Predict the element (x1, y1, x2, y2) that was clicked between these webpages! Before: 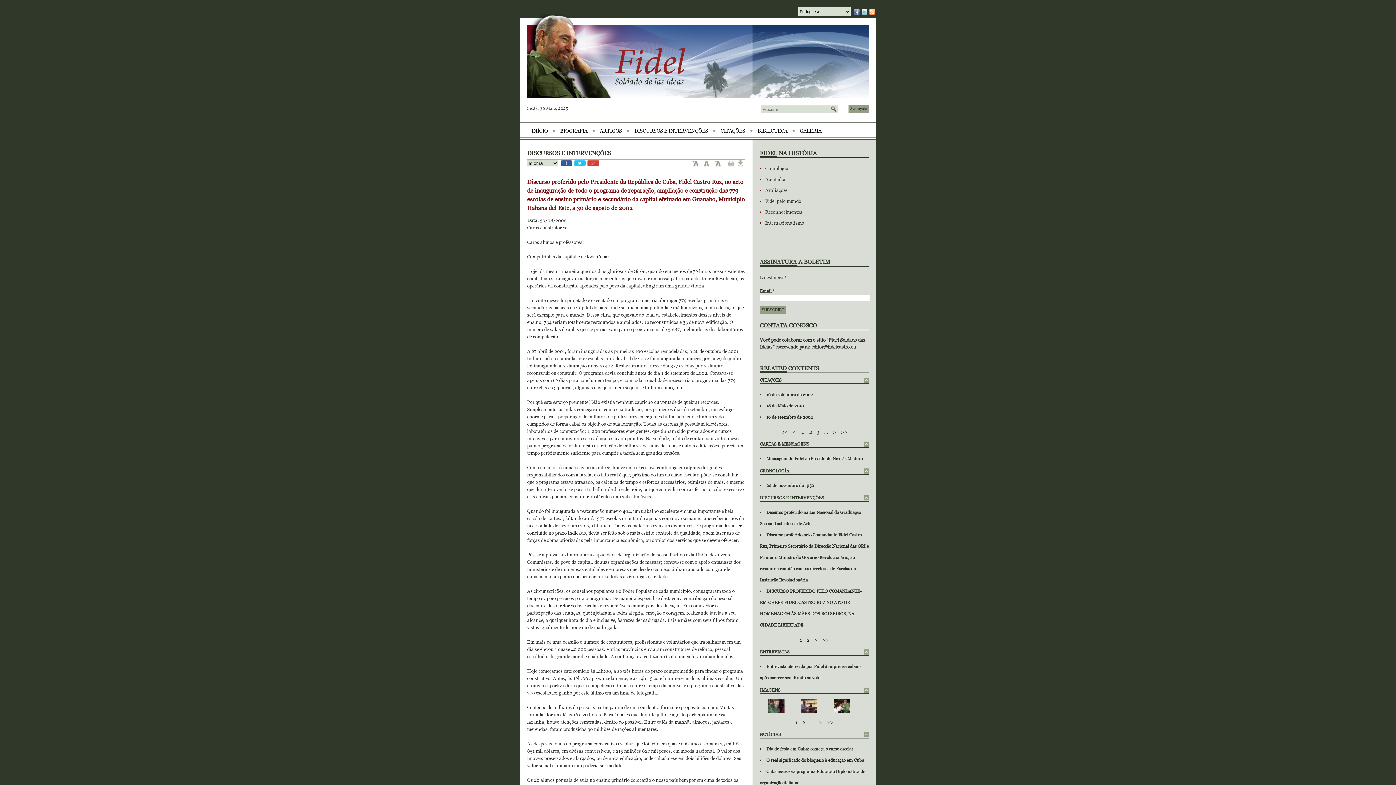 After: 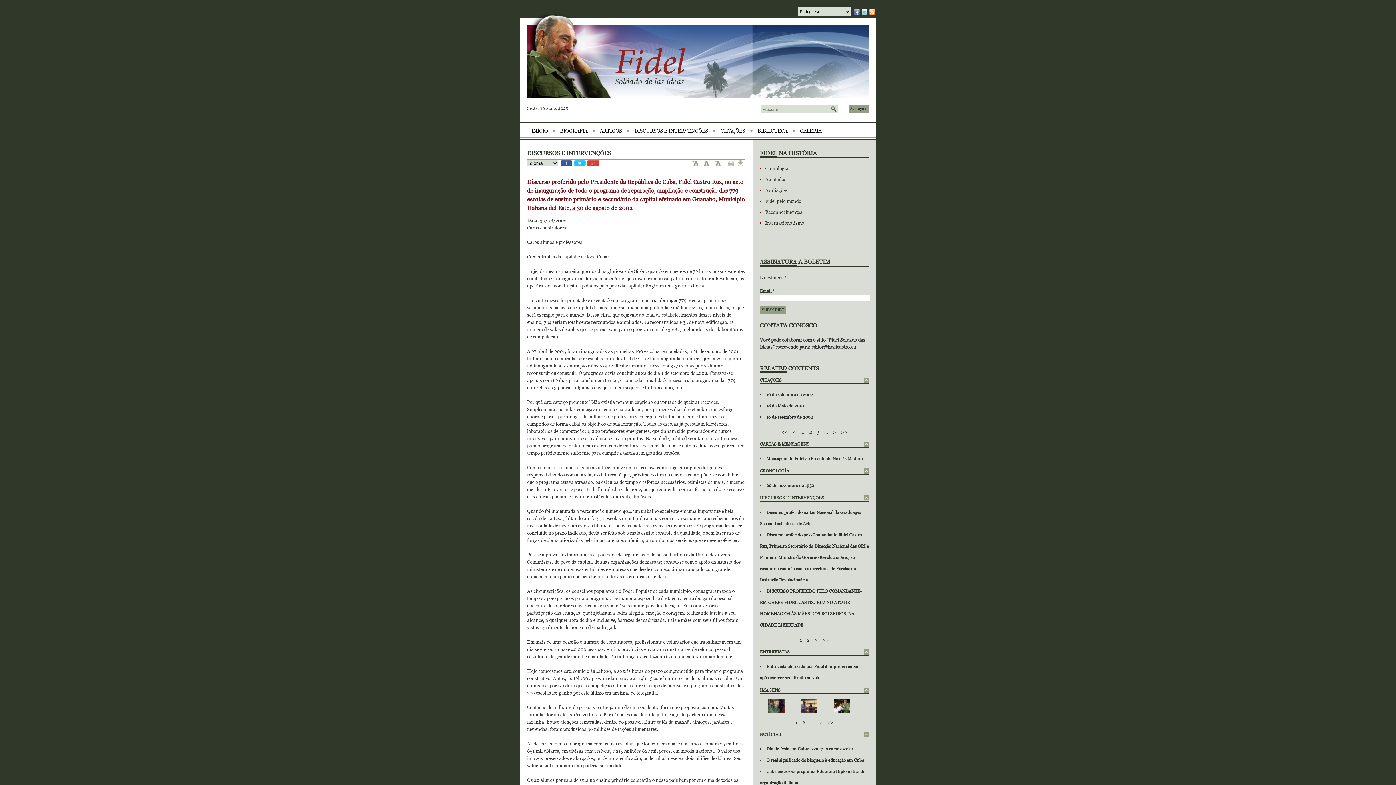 Action: bbox: (861, 8, 867, 14)